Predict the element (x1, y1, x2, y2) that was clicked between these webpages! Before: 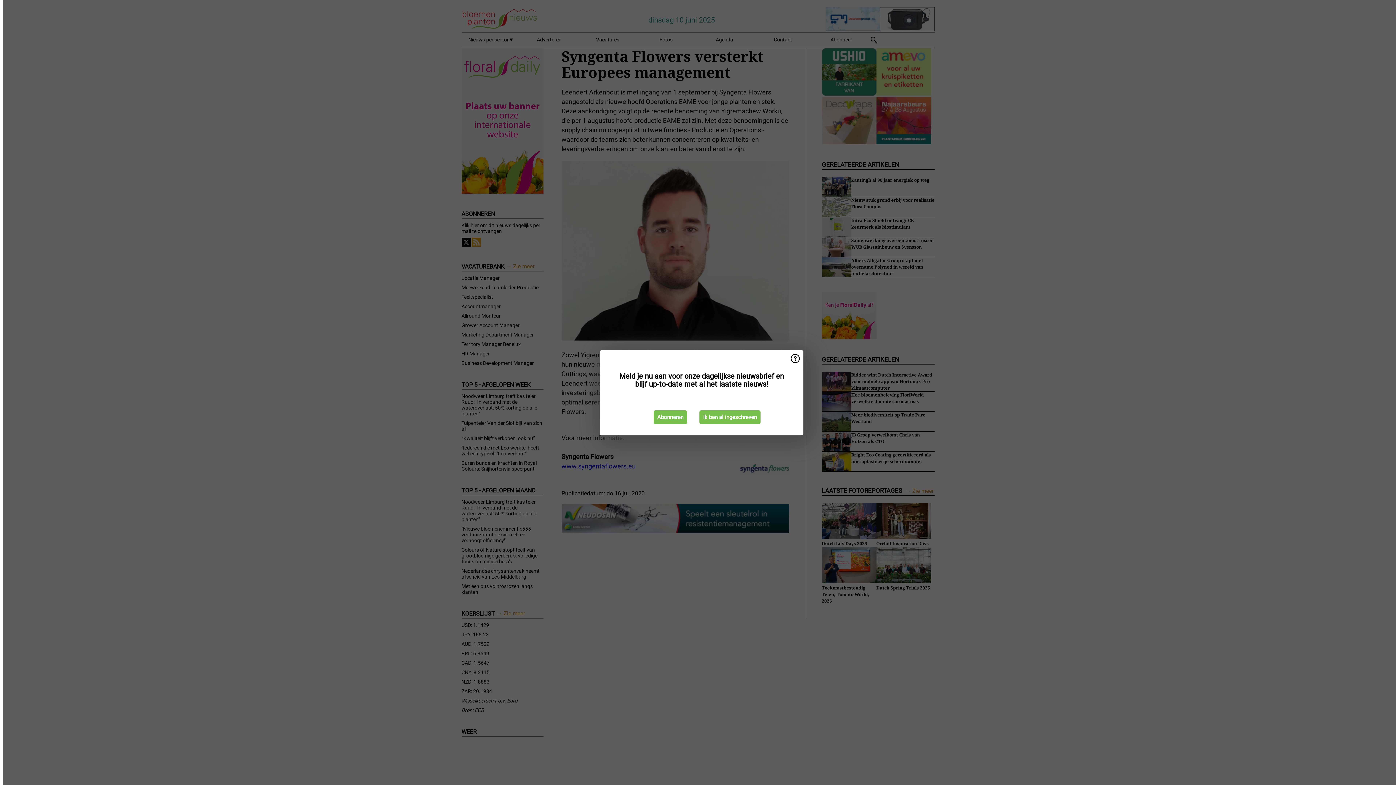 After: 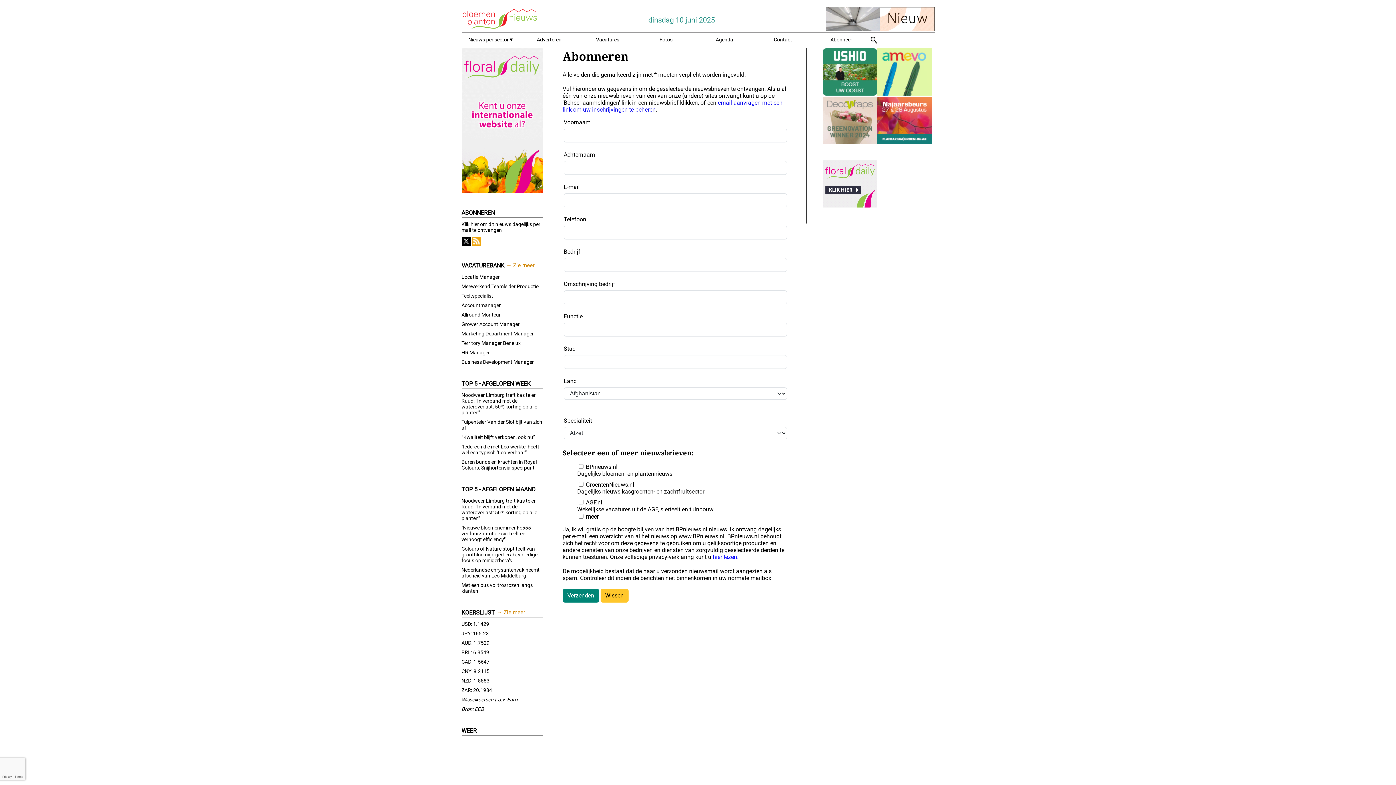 Action: label: Abonneren bbox: (653, 410, 687, 424)